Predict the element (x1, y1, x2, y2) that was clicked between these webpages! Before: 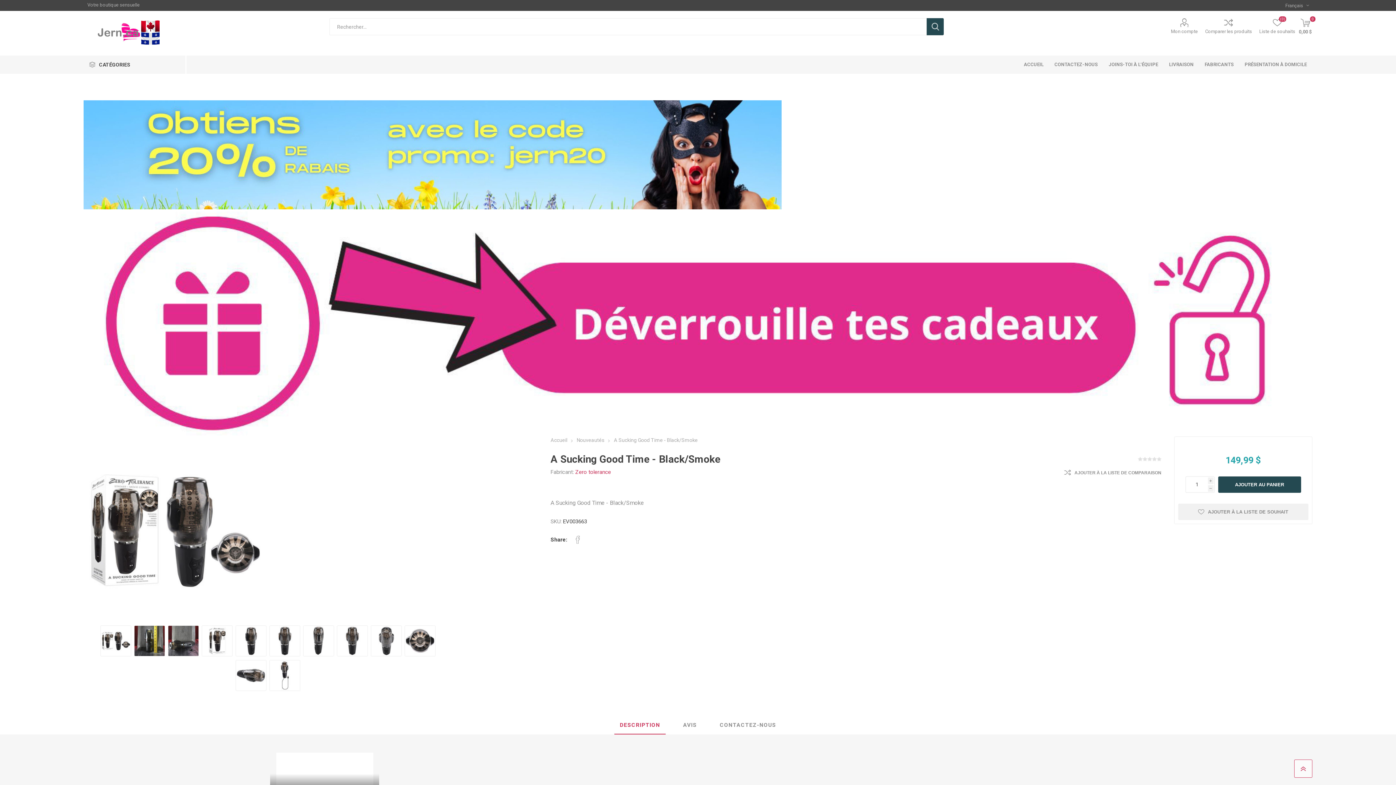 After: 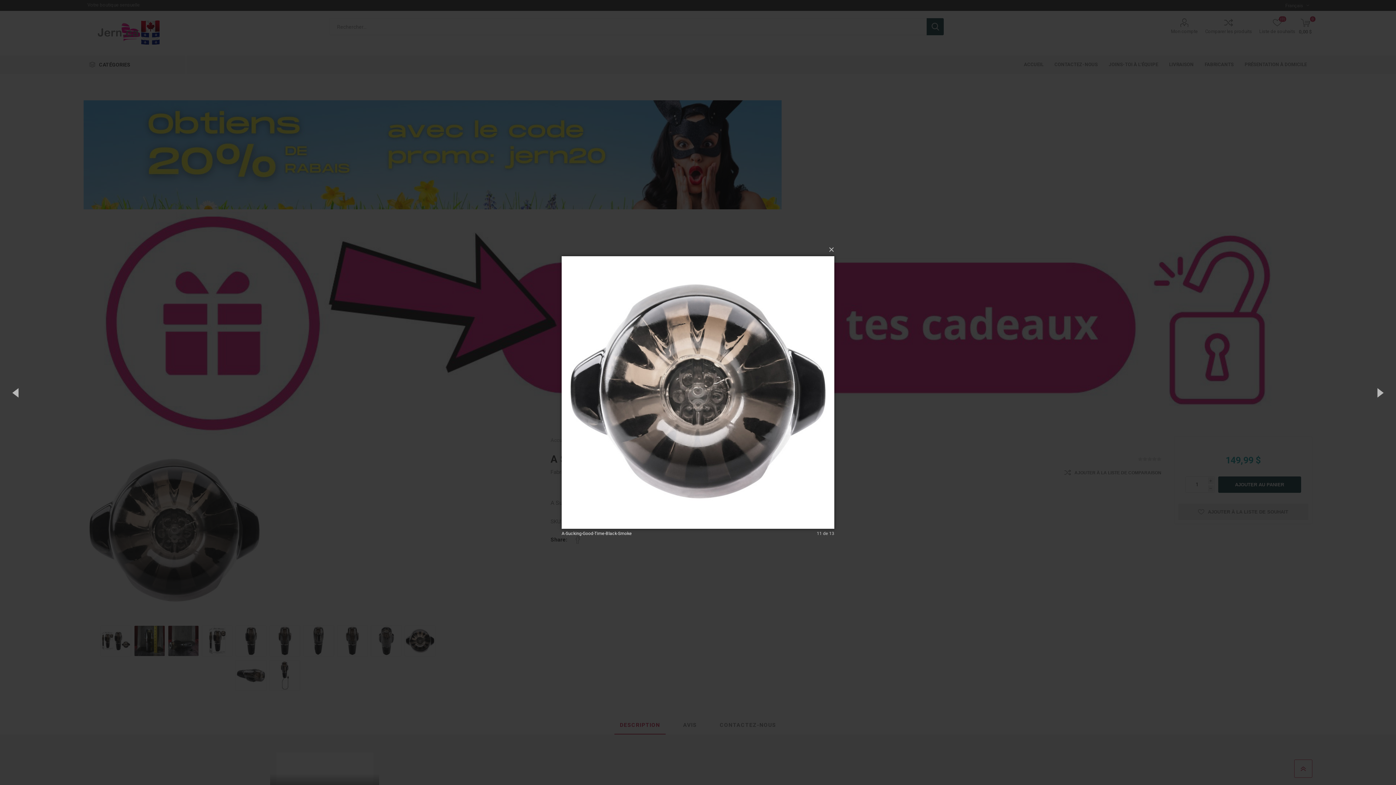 Action: bbox: (404, 625, 435, 656)